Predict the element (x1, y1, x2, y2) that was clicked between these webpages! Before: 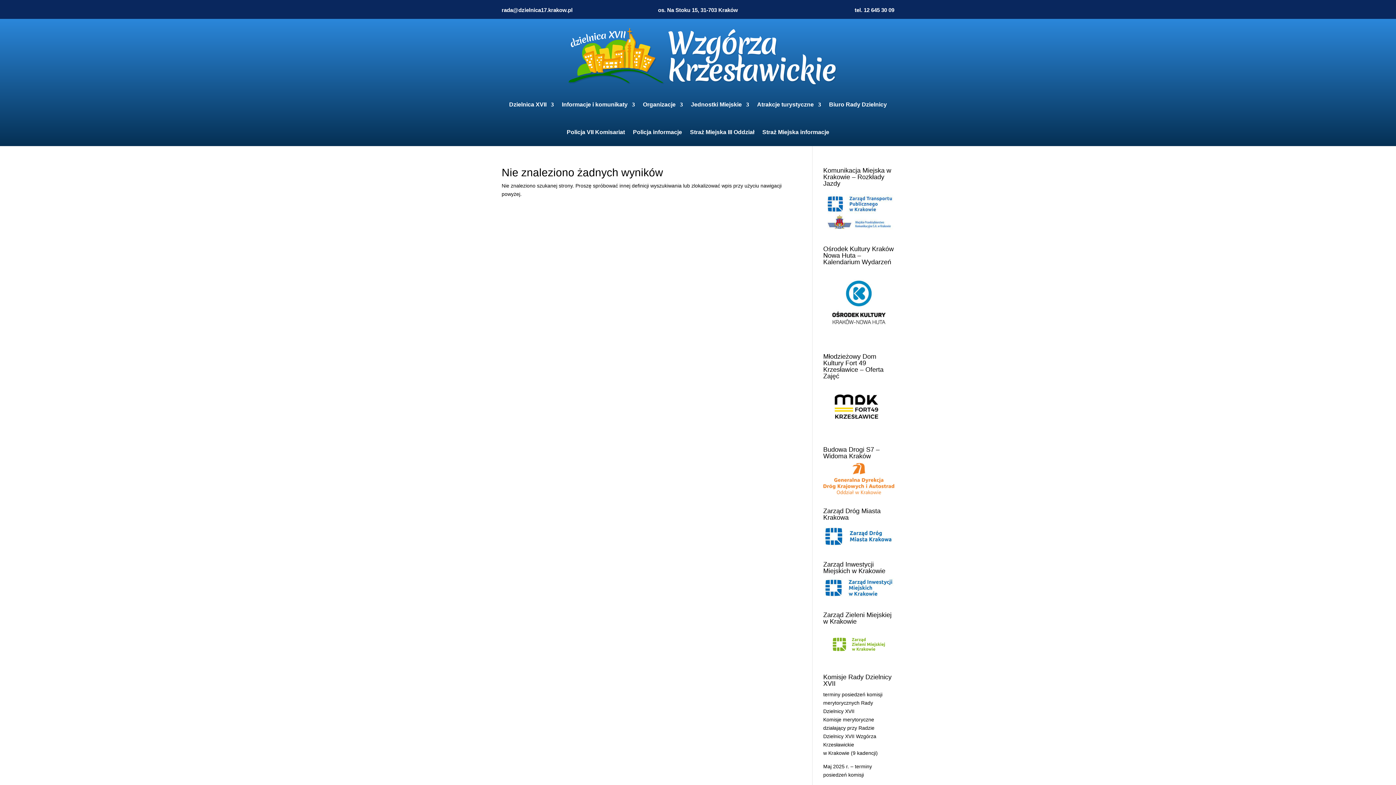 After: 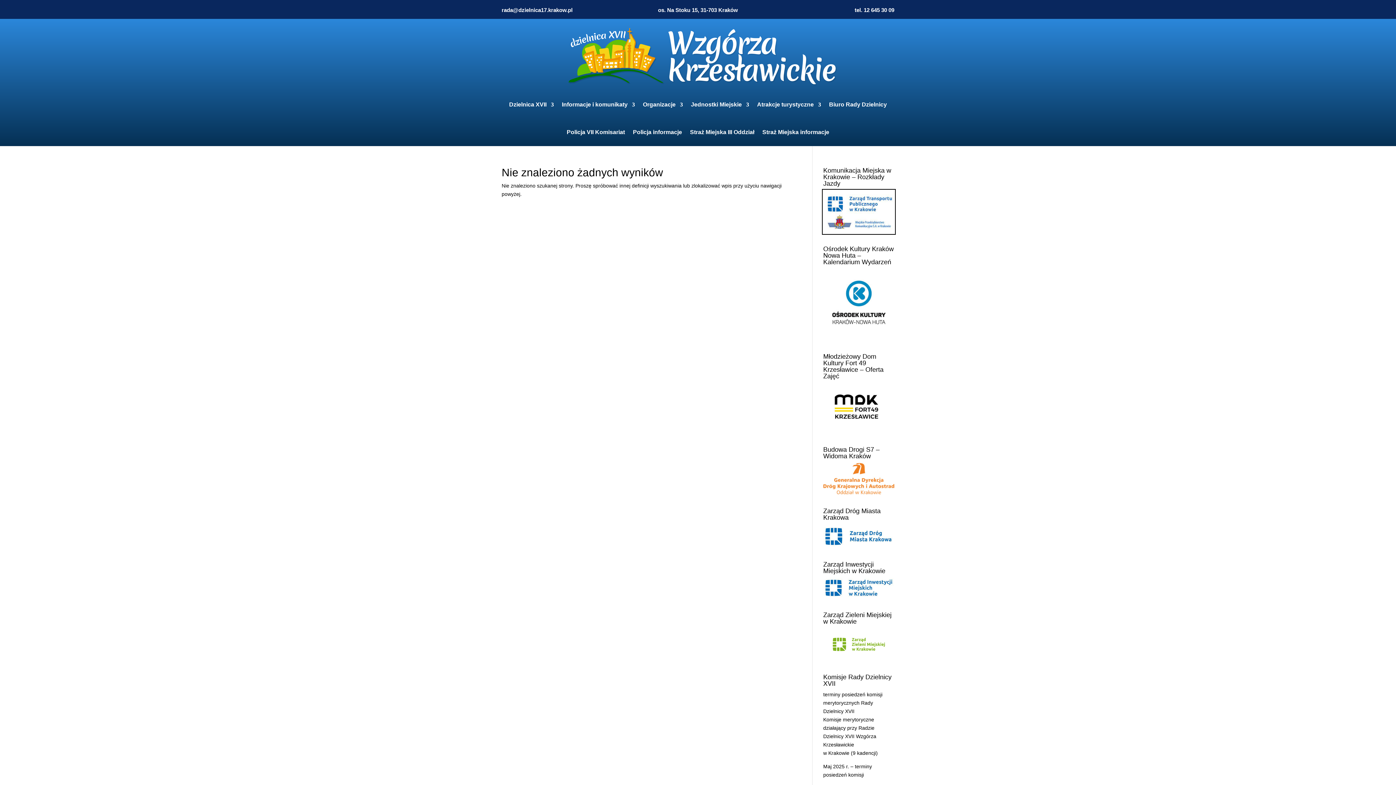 Action: bbox: (823, 227, 894, 233)